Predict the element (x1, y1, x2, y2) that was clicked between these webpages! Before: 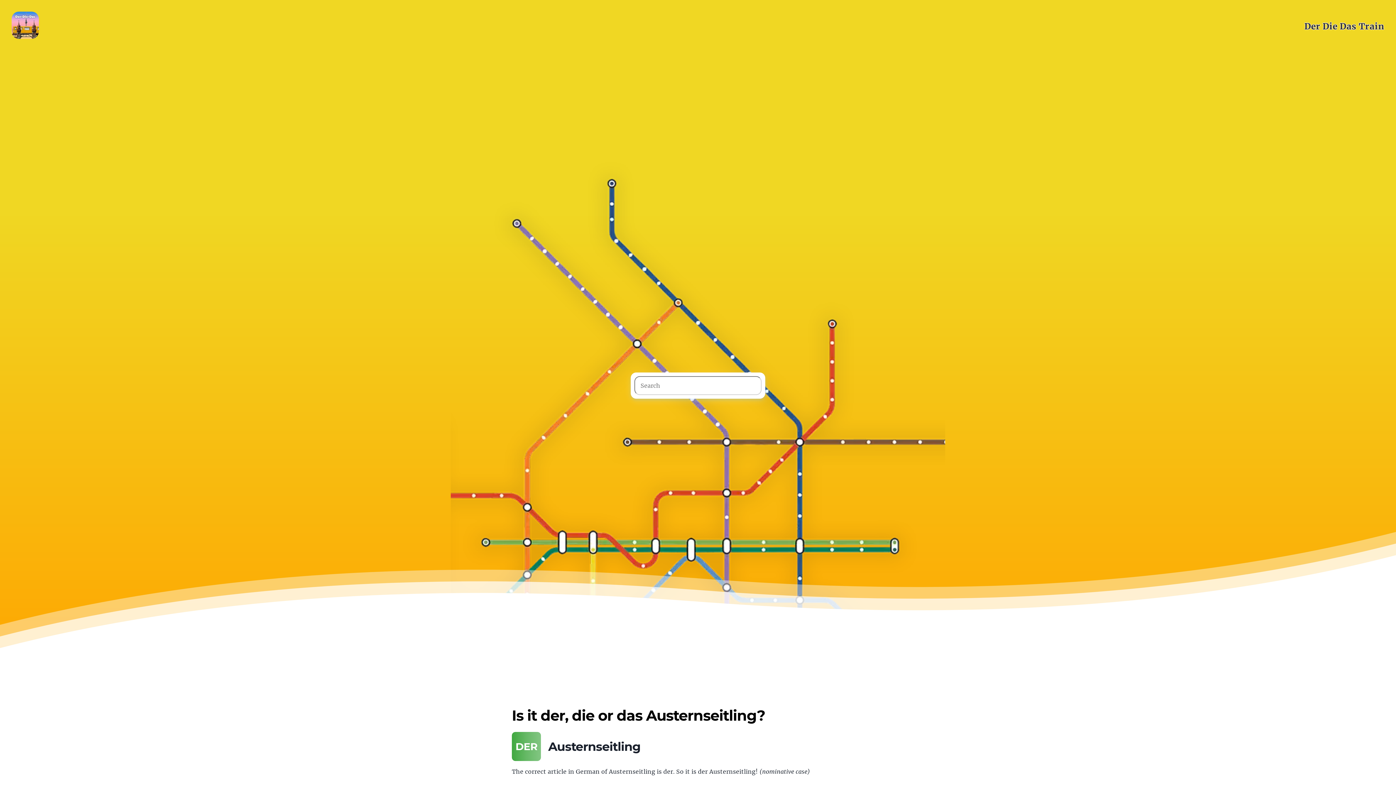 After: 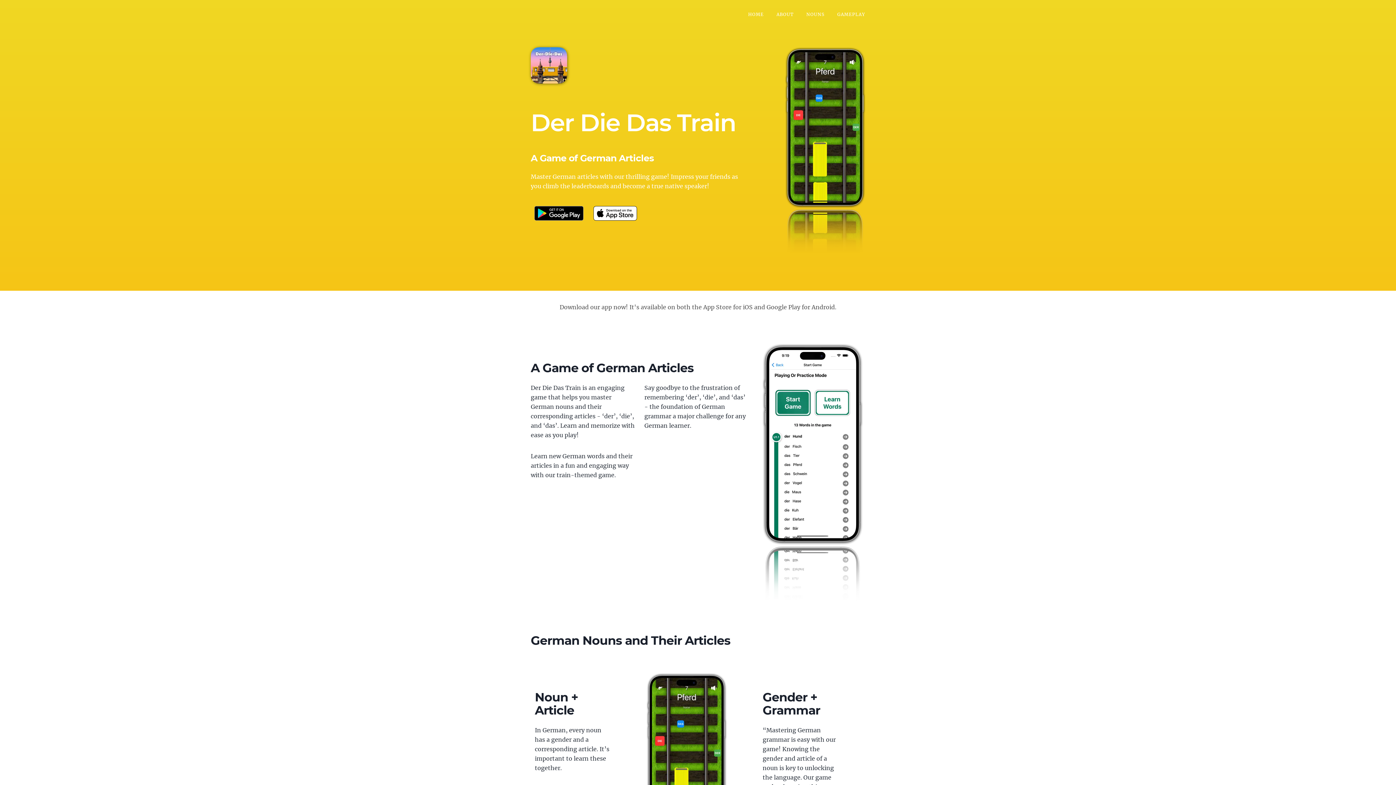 Action: bbox: (11, 11, 46, 41)